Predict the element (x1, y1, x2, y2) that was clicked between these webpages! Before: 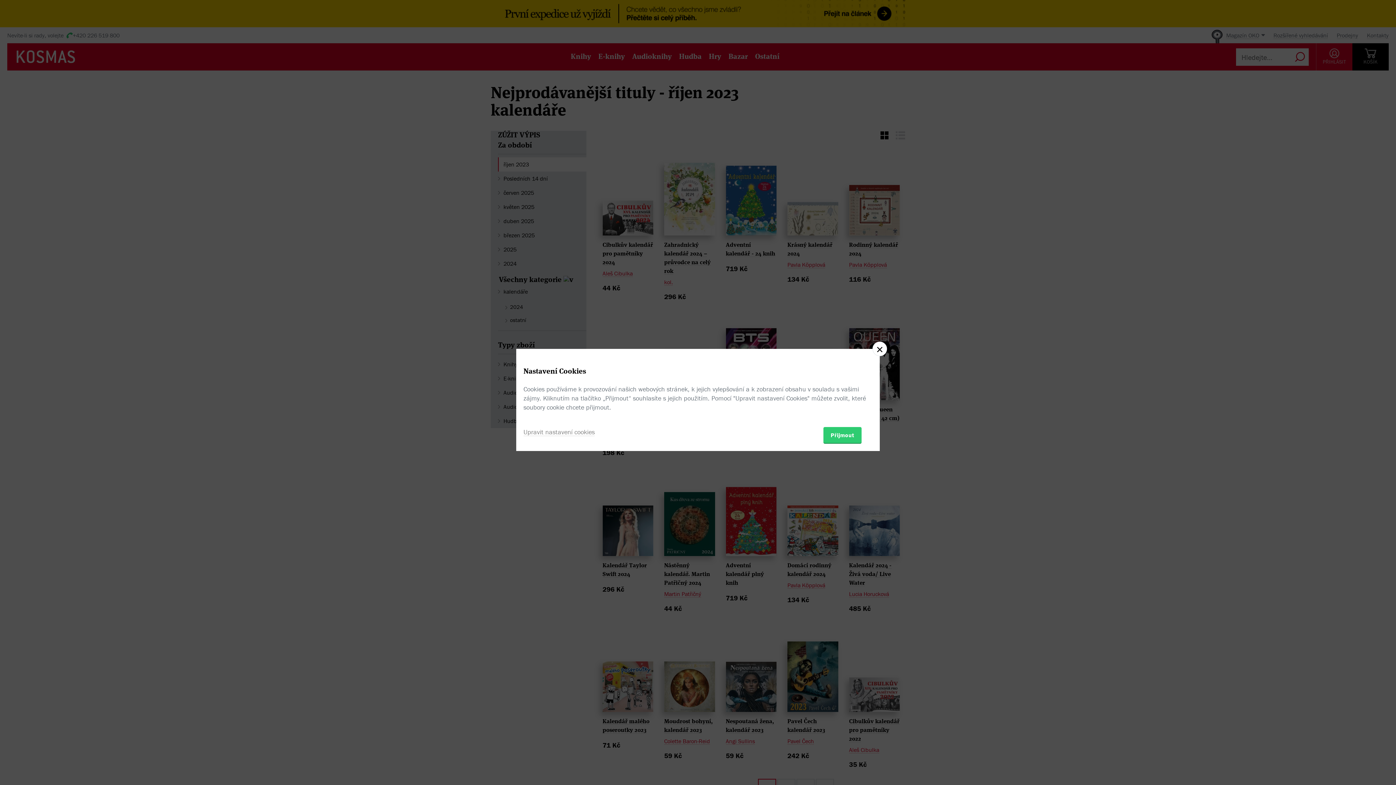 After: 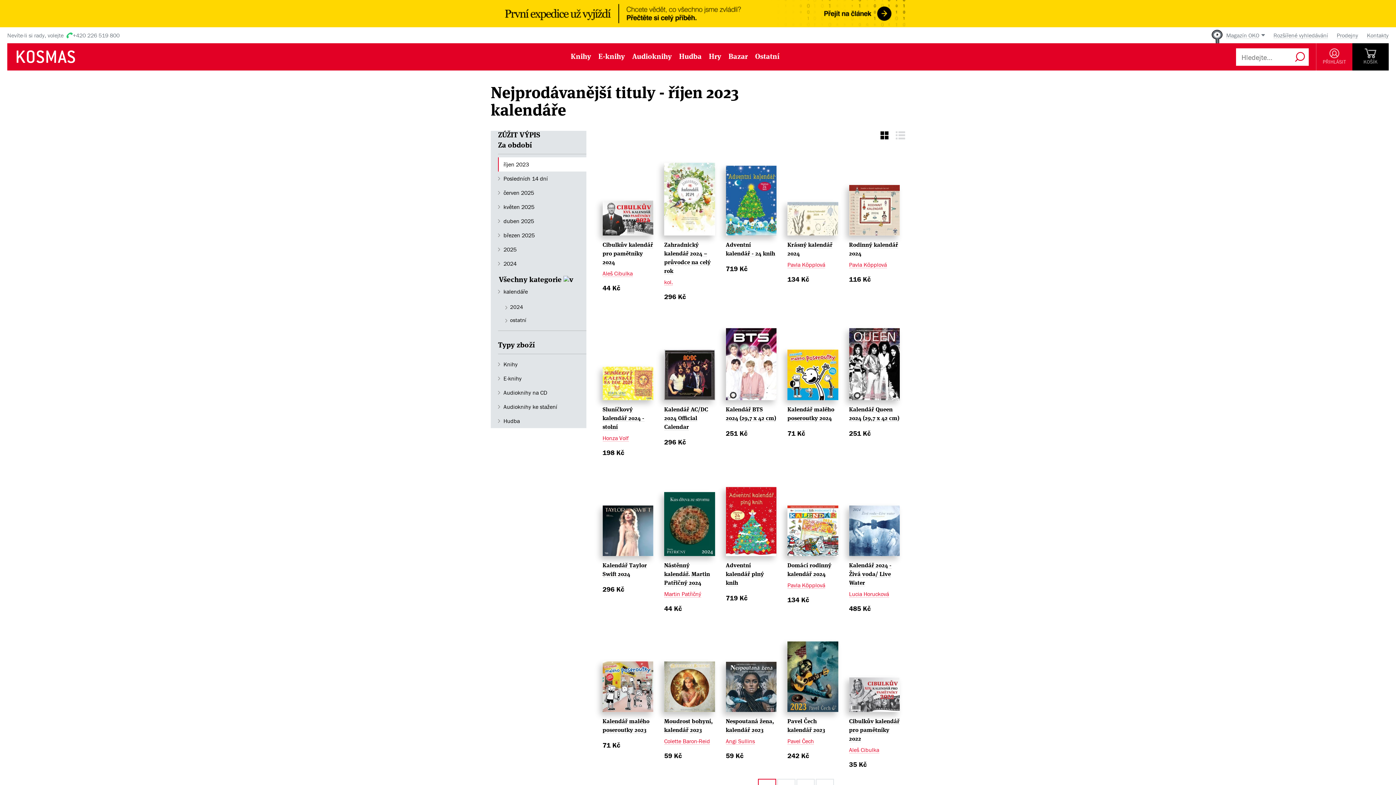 Action: label: Přijmout bbox: (823, 427, 861, 443)